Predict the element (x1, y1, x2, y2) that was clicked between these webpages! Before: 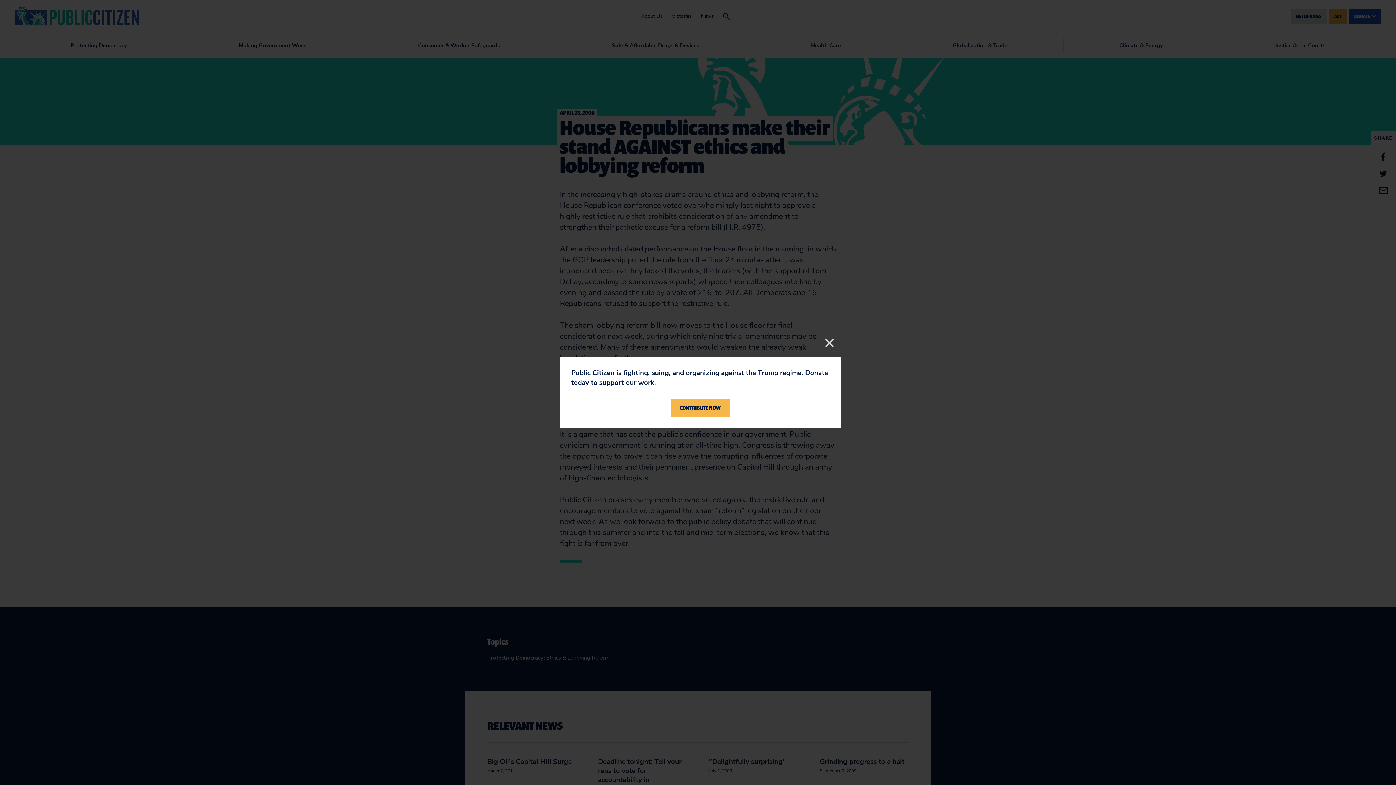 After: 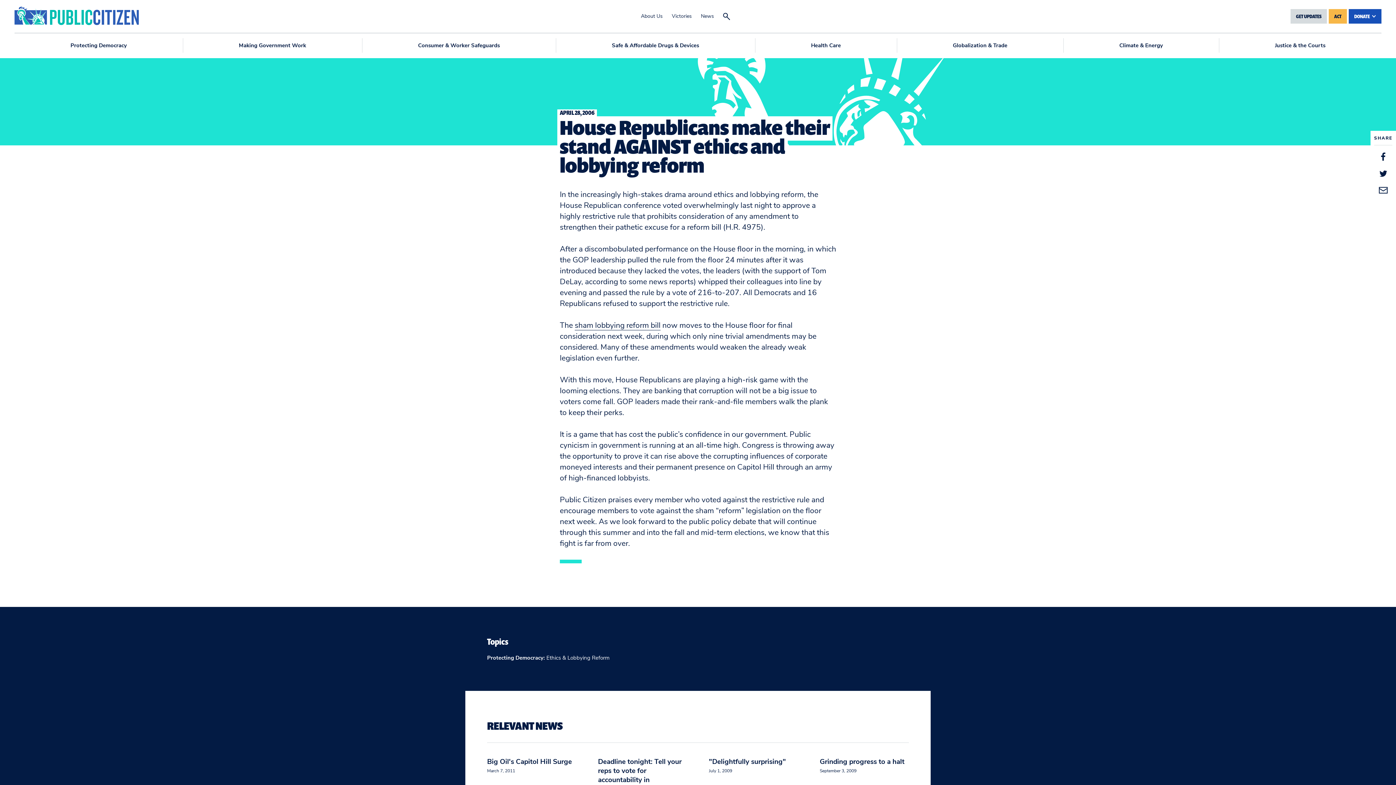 Action: bbox: (823, 336, 836, 349) label: Close